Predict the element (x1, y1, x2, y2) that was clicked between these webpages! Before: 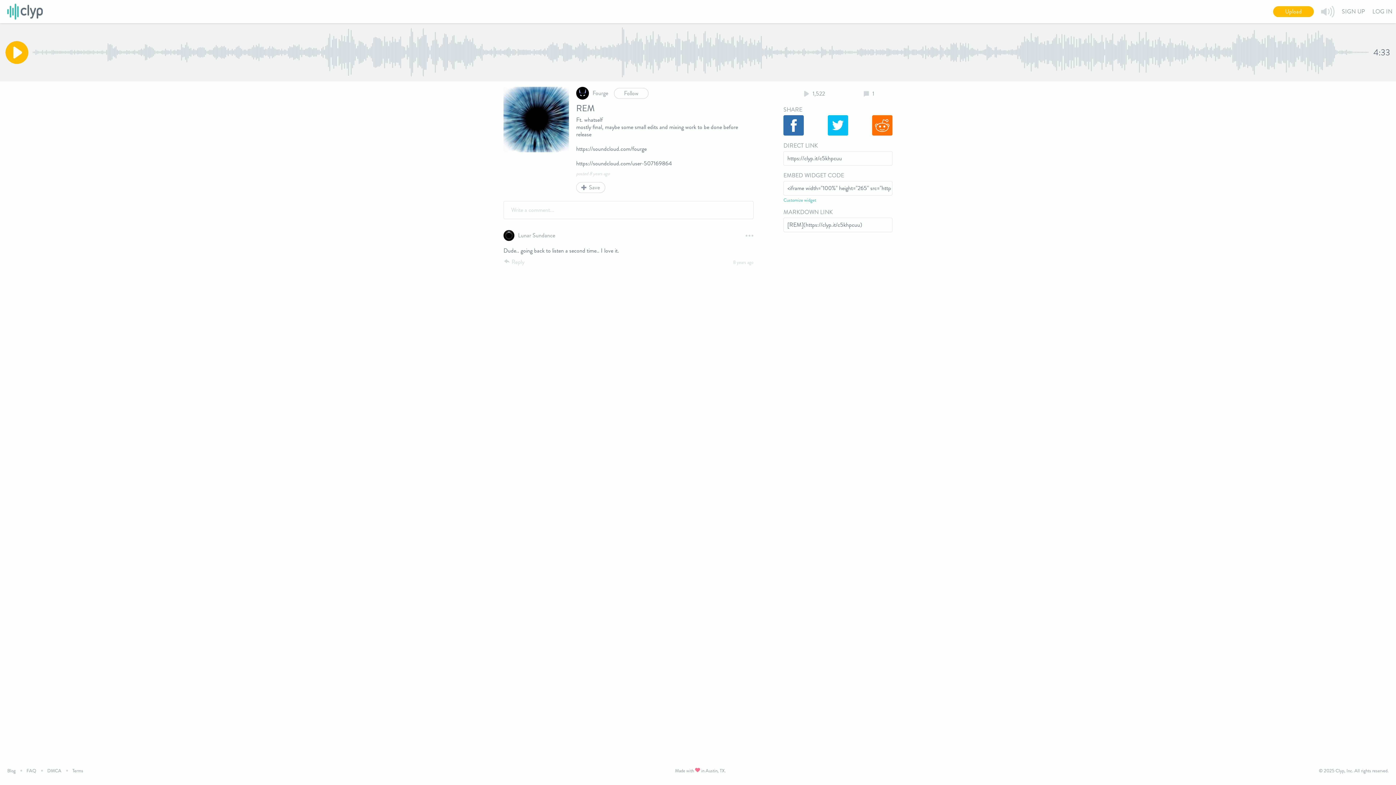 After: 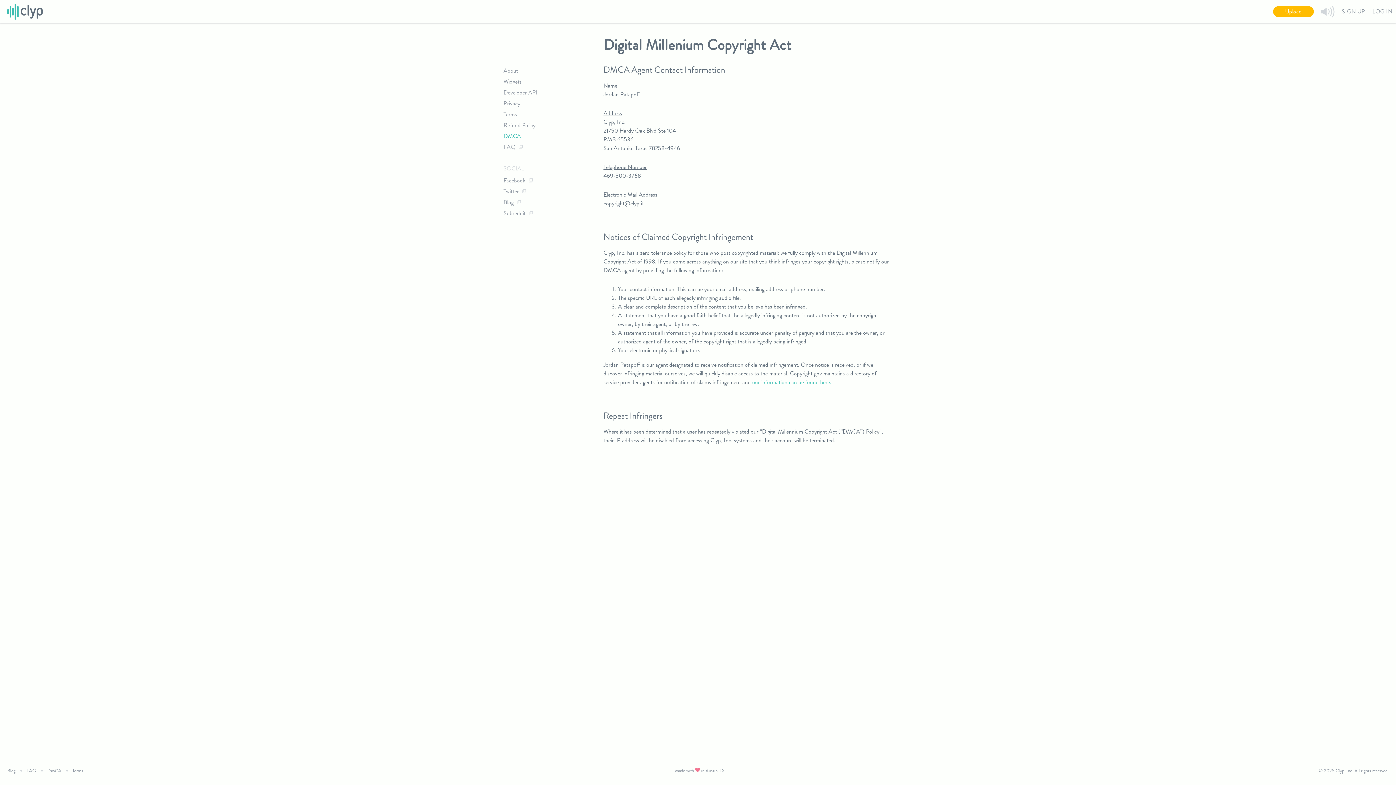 Action: bbox: (47, 767, 61, 774) label: DMCA